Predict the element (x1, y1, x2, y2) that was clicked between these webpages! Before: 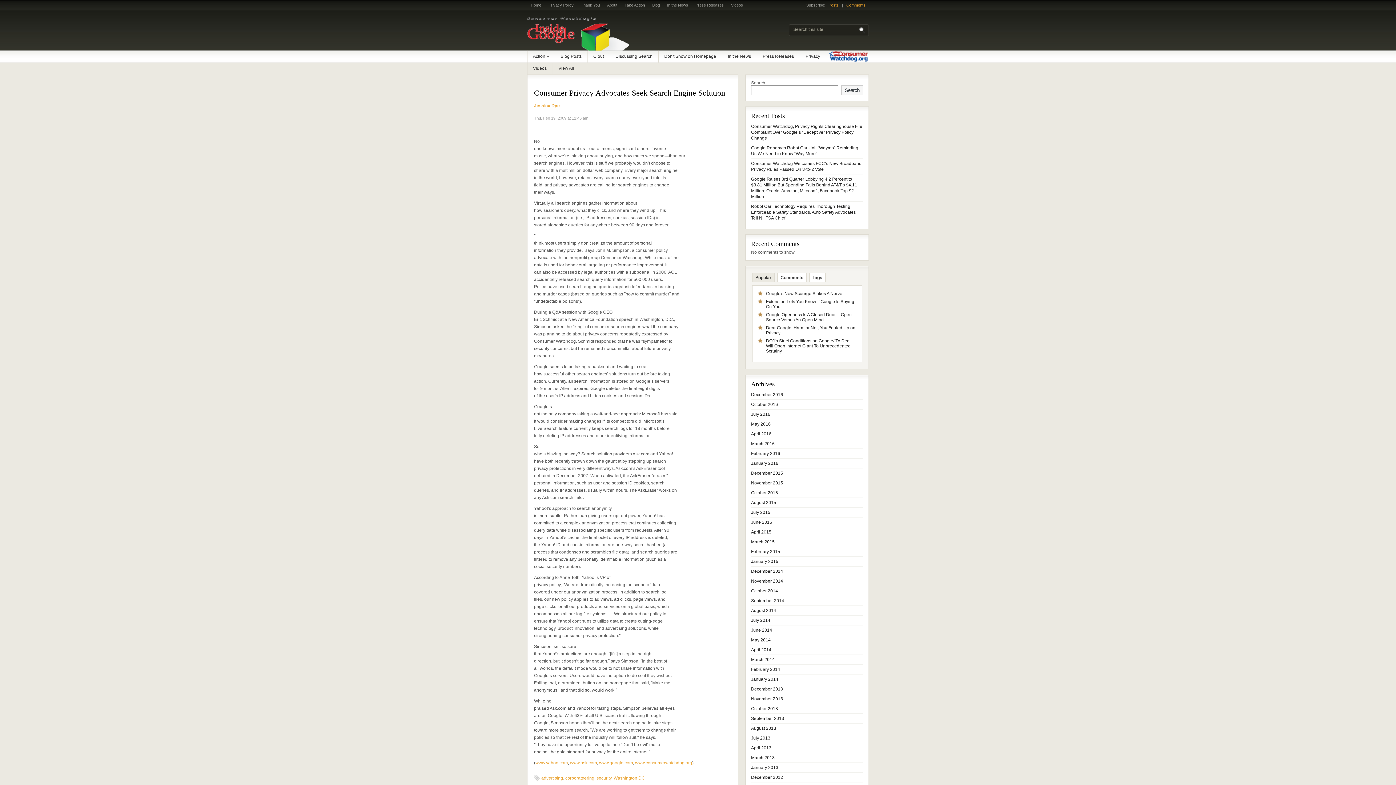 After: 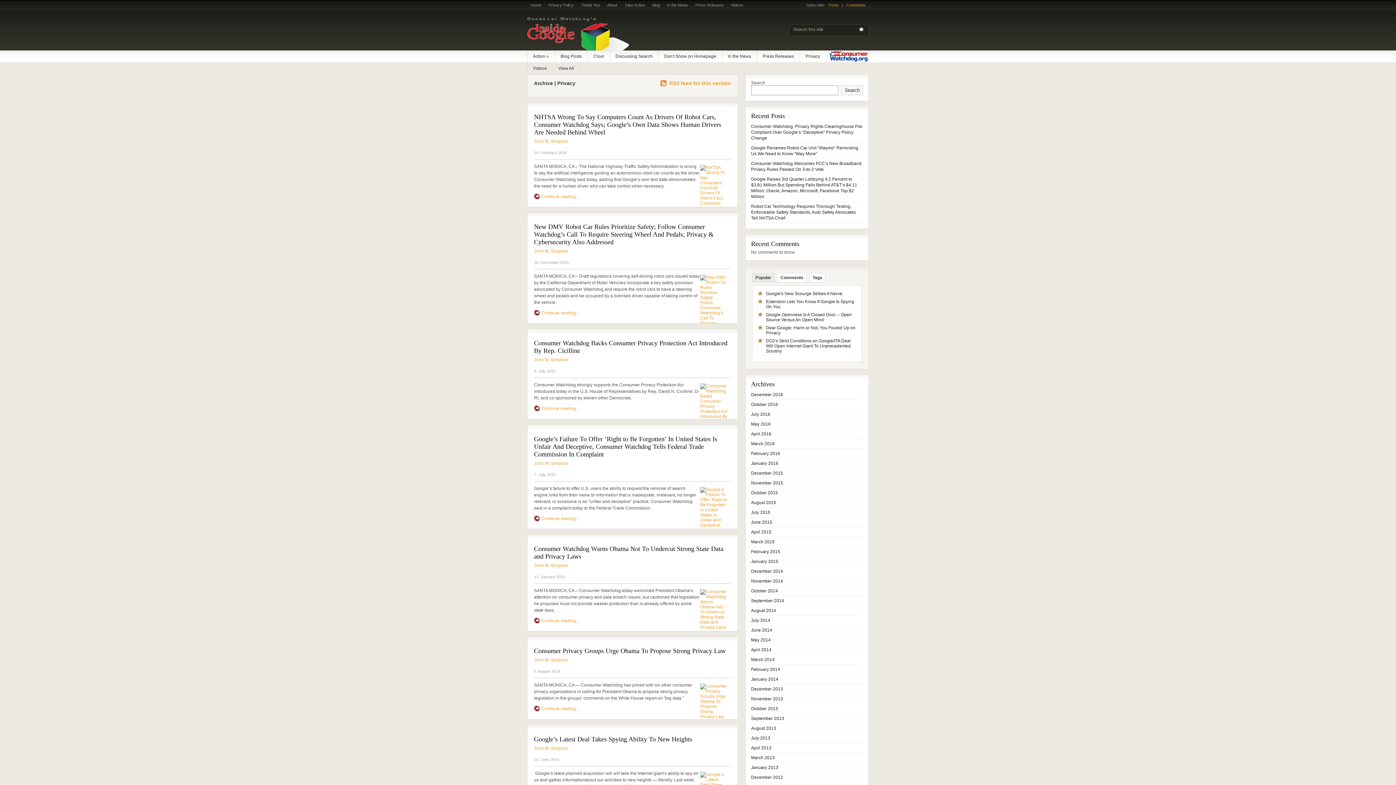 Action: bbox: (800, 50, 825, 62) label: Privacy